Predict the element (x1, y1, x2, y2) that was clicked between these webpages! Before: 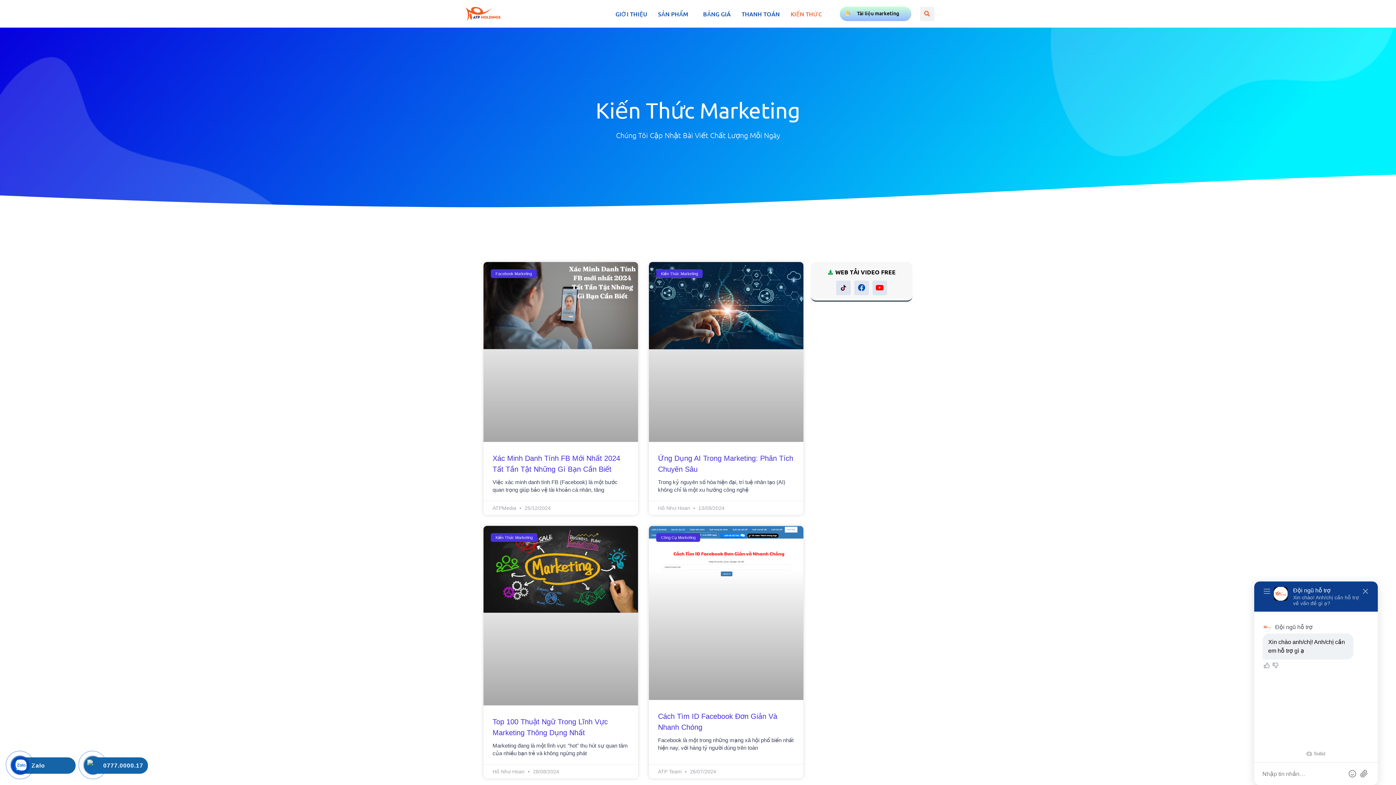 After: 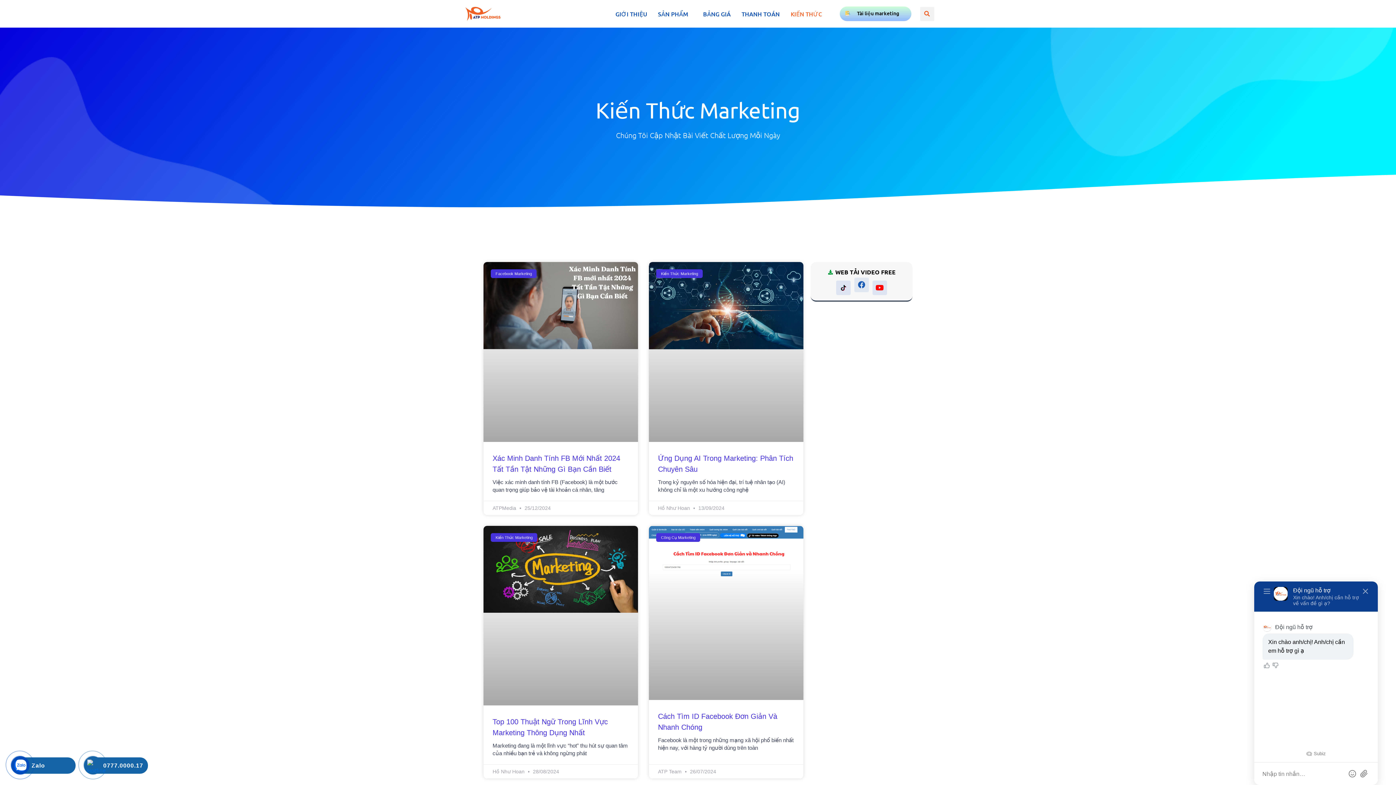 Action: label: Facebook bbox: (854, 280, 869, 295)